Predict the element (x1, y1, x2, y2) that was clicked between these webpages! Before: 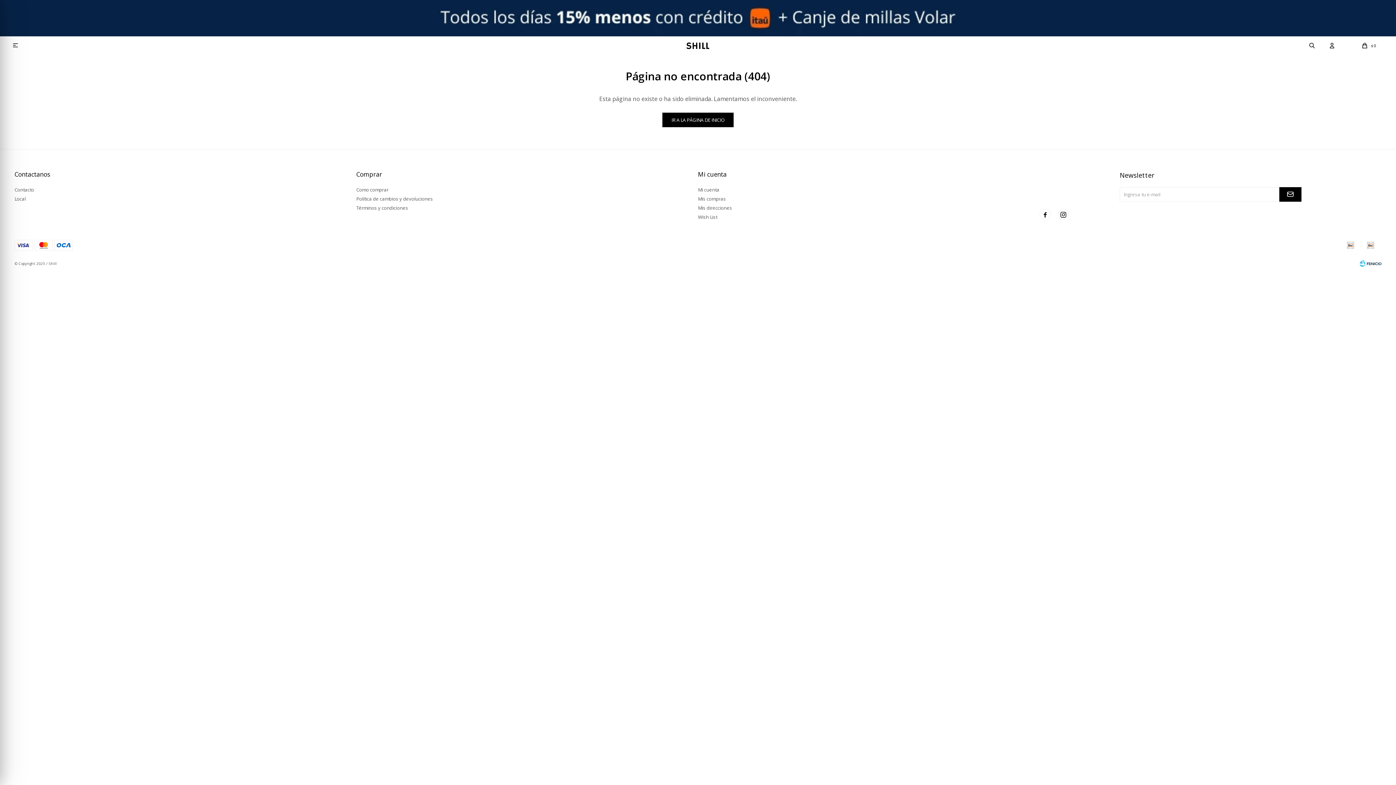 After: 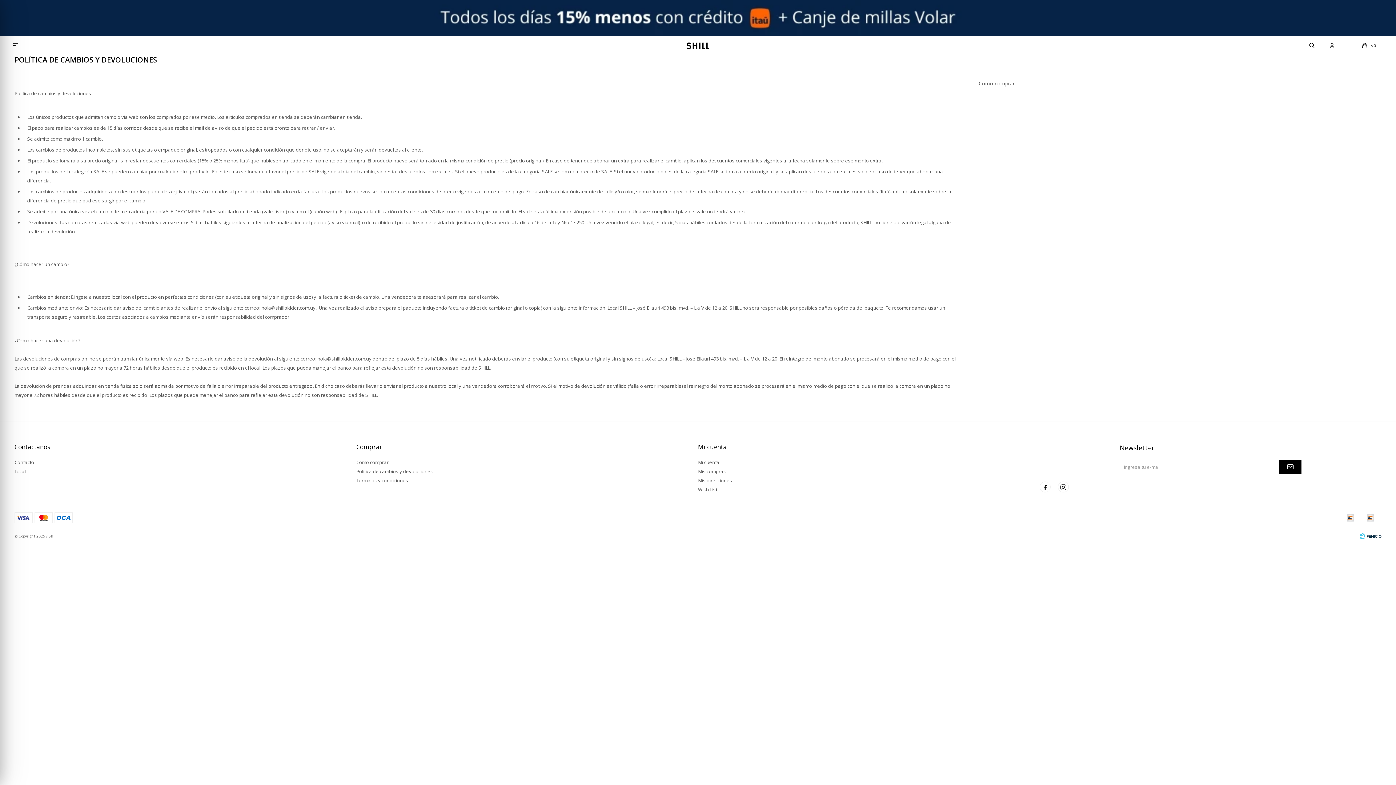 Action: label: Política de cambios y devoluciones bbox: (356, 195, 433, 202)